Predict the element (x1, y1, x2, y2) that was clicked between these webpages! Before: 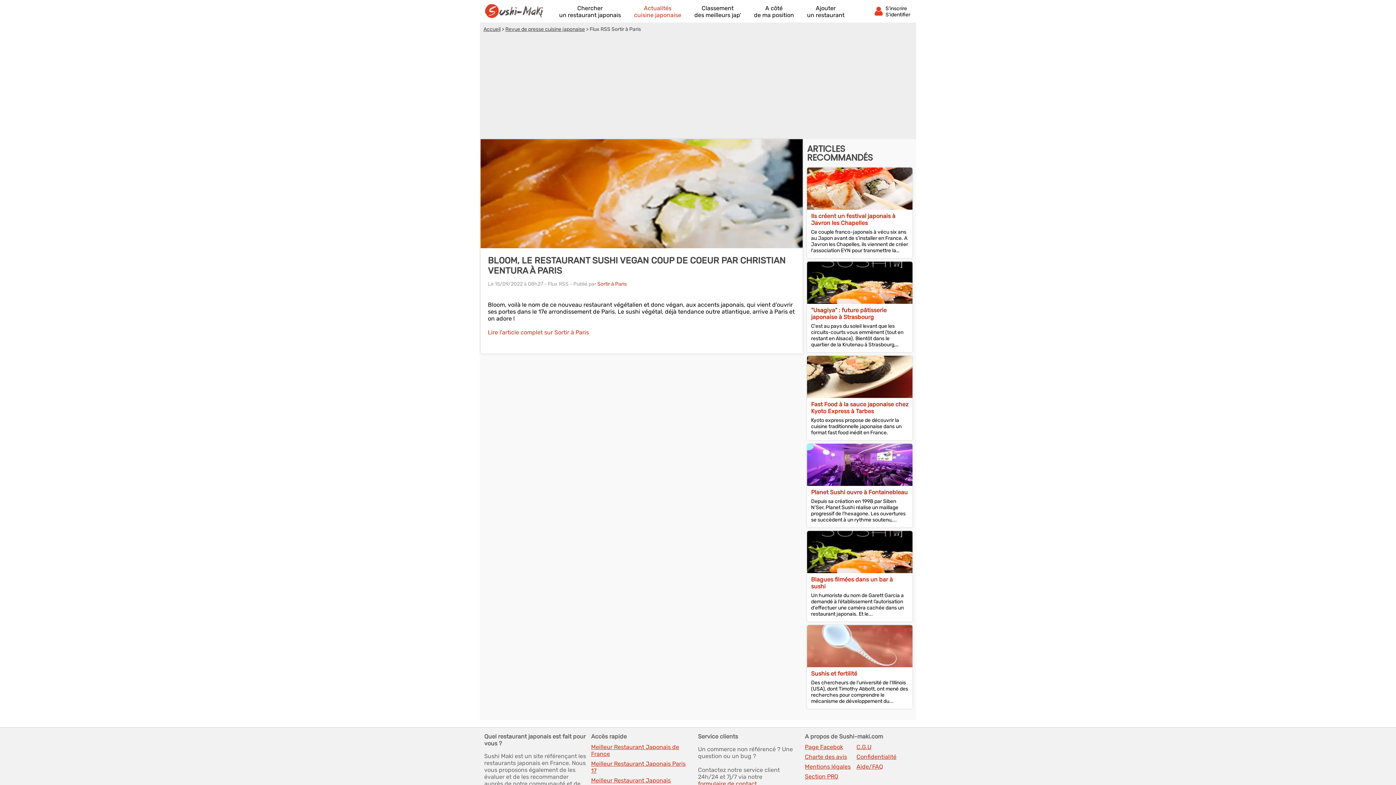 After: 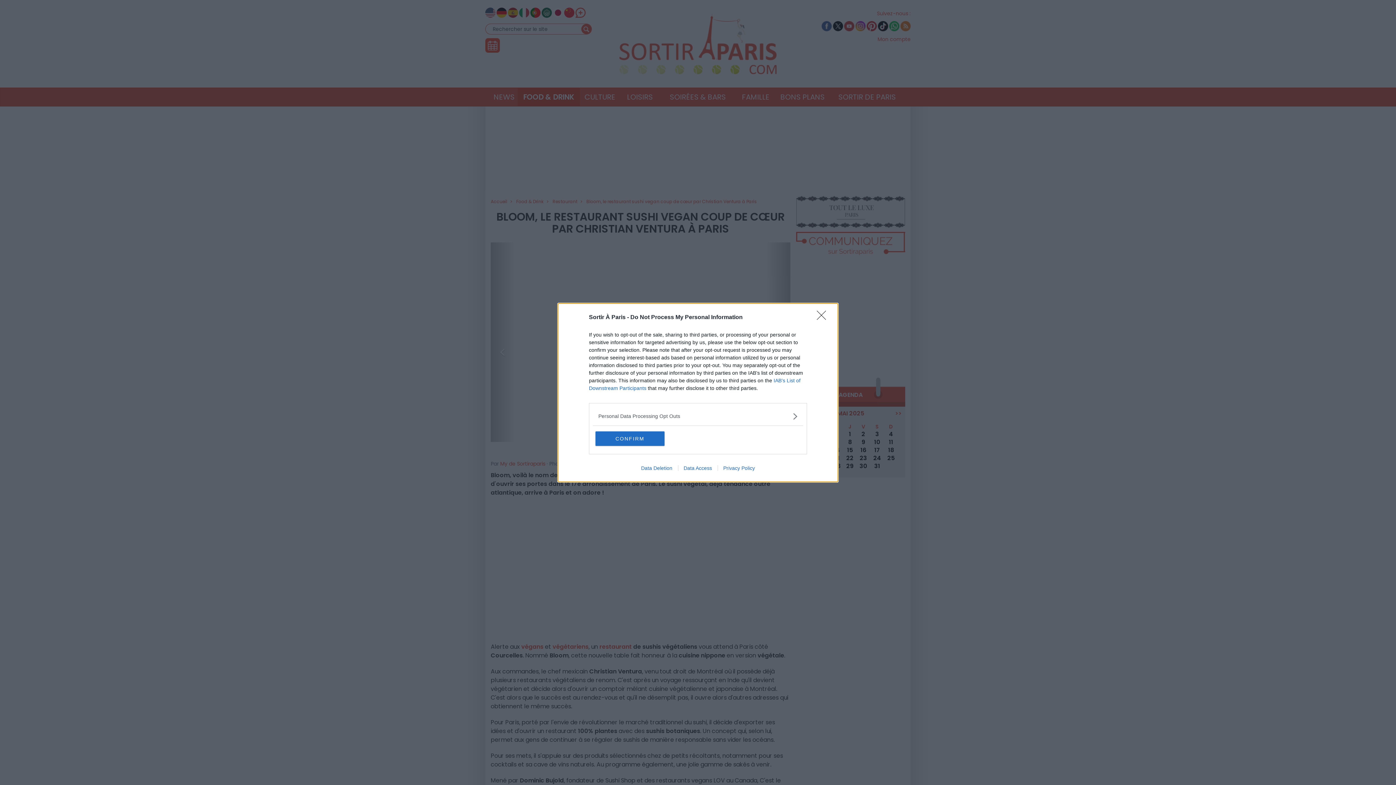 Action: label: Lire l'article complet sur Sortir à Paris bbox: (488, 329, 589, 336)